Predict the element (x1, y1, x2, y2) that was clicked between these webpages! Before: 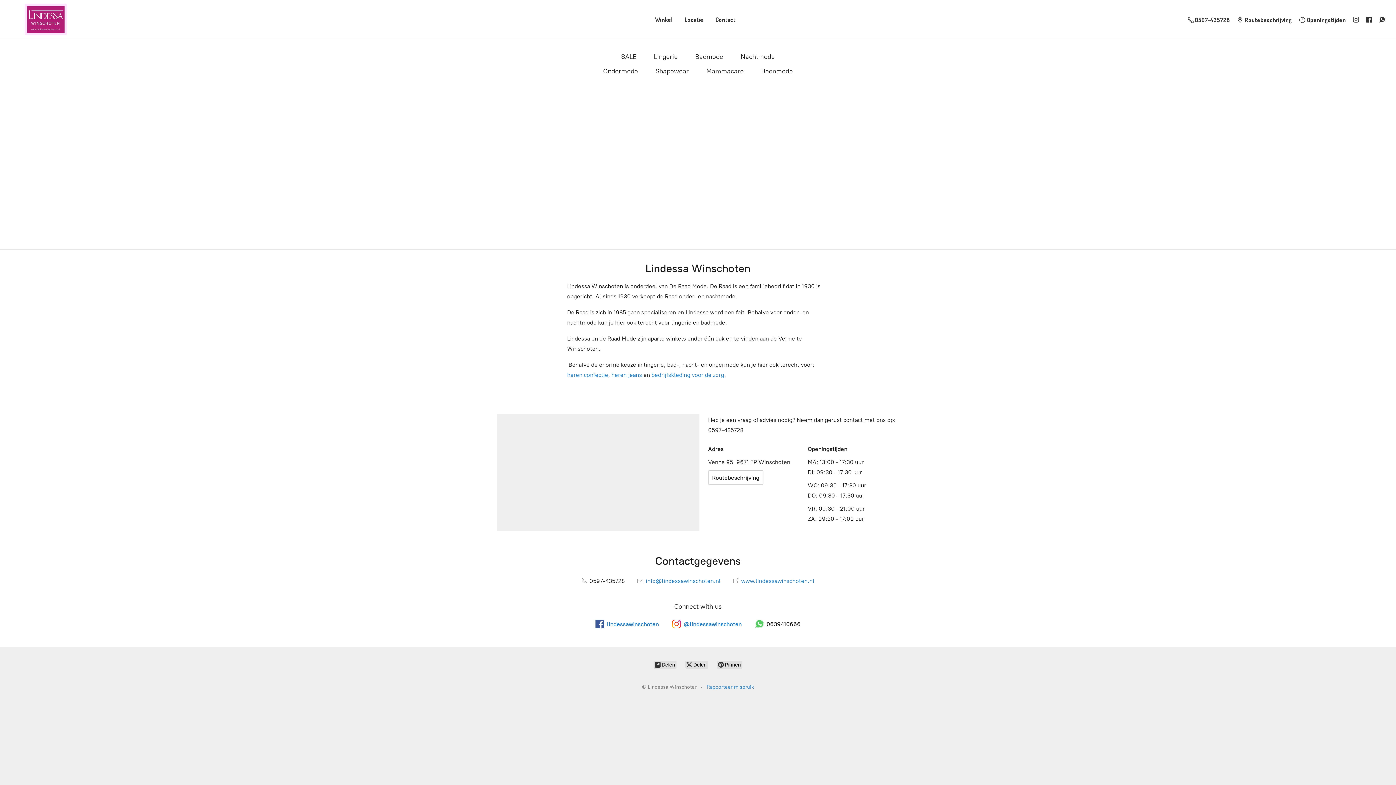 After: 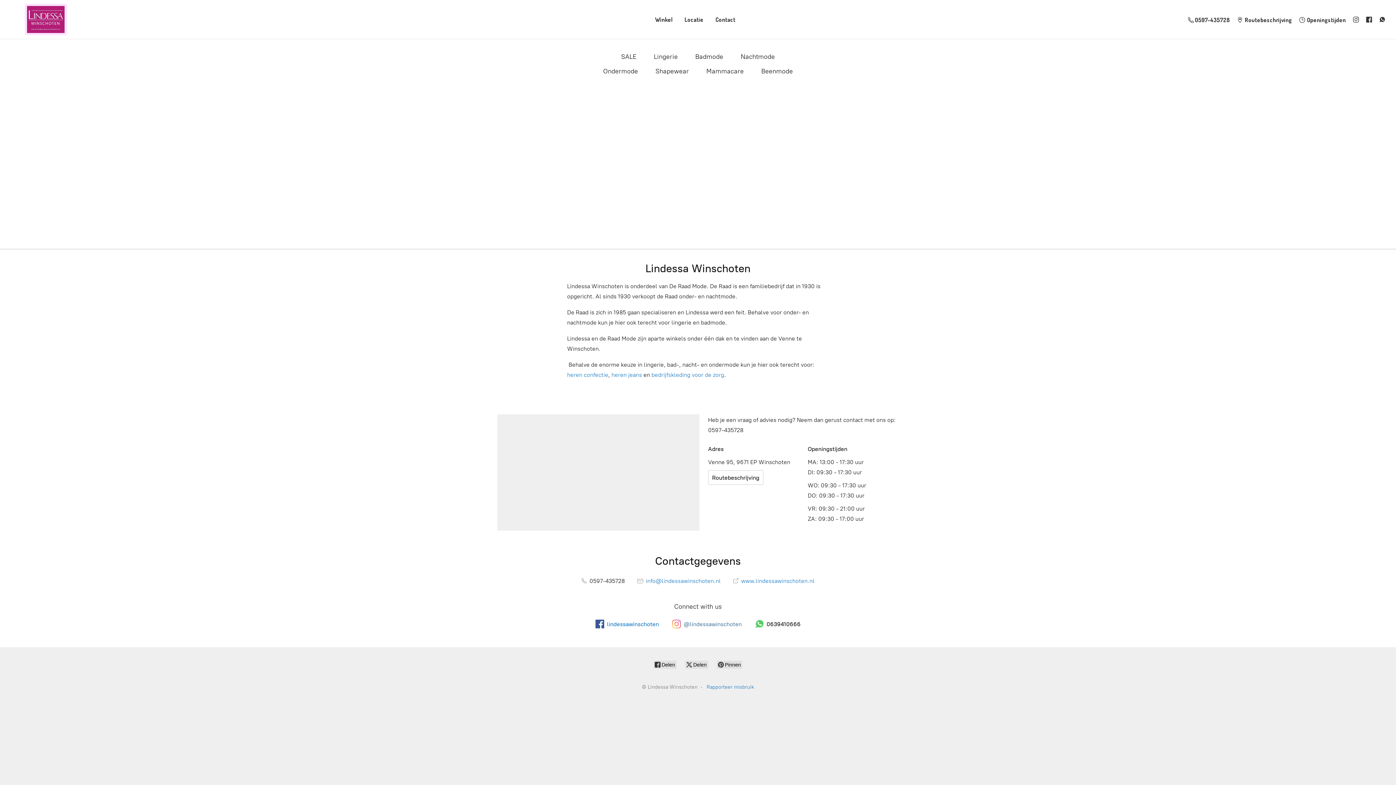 Action: bbox: (672, 620, 742, 628) label: @lindessawinschoten